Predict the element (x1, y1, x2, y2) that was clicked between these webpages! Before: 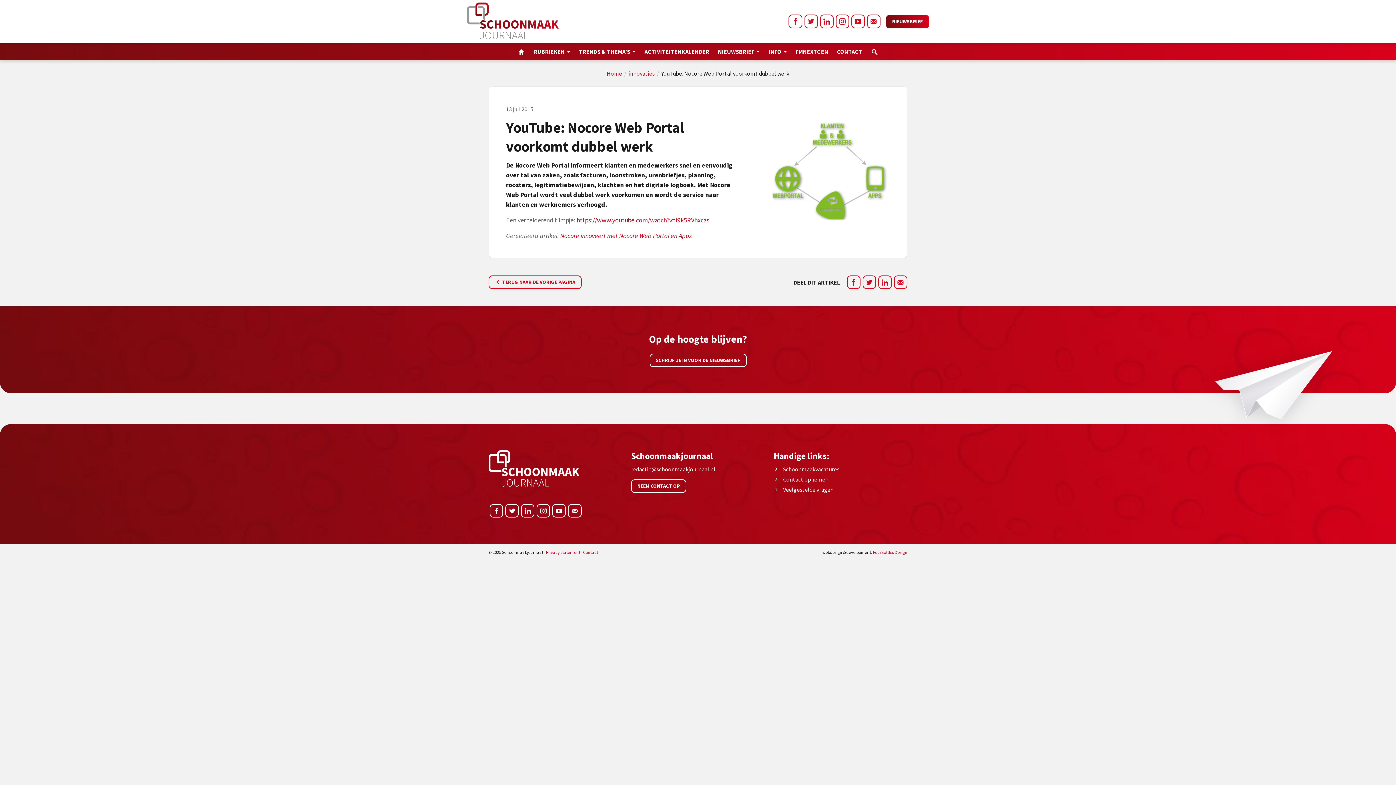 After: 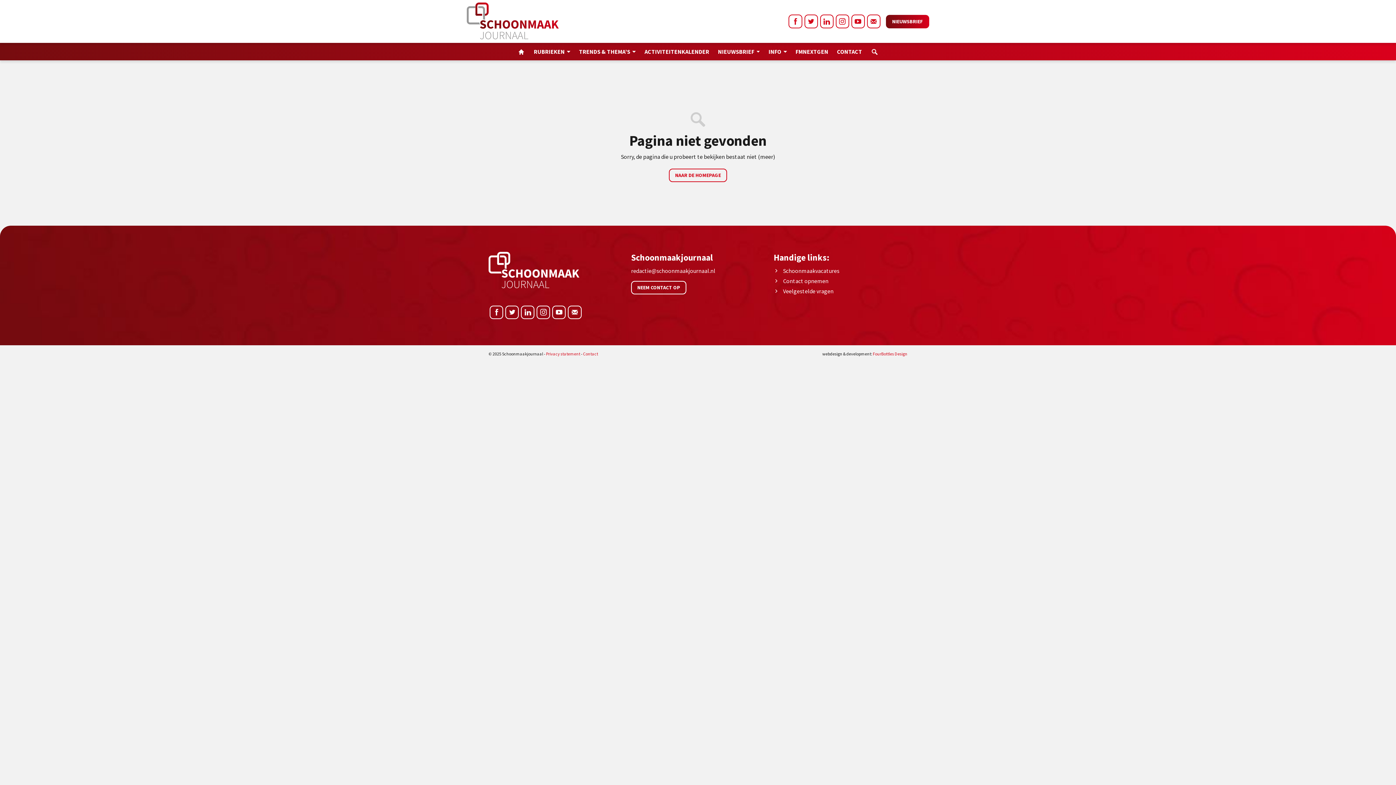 Action: bbox: (546, 549, 580, 555) label: Privacy statement